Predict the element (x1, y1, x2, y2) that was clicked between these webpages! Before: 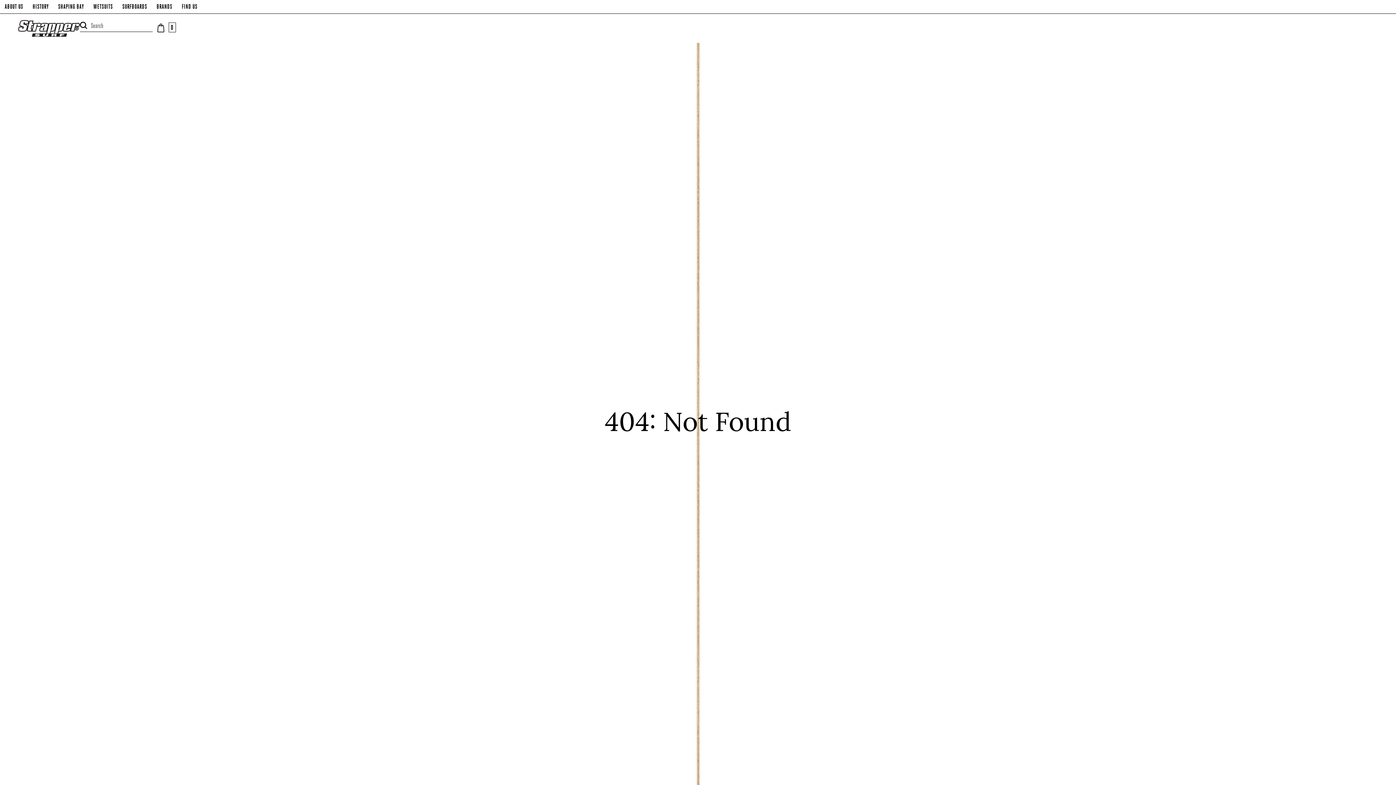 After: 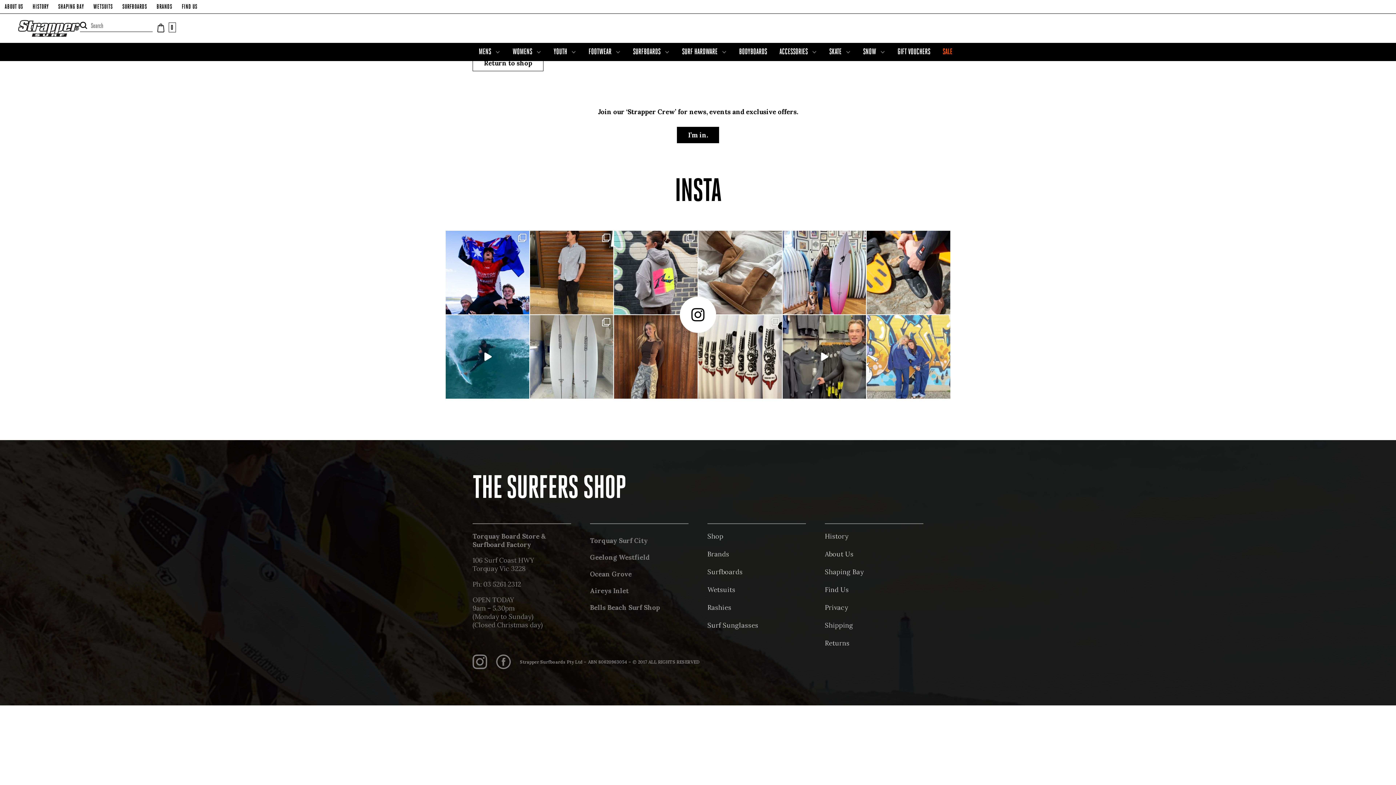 Action: bbox: (152, 19, 180, 37) label:  0